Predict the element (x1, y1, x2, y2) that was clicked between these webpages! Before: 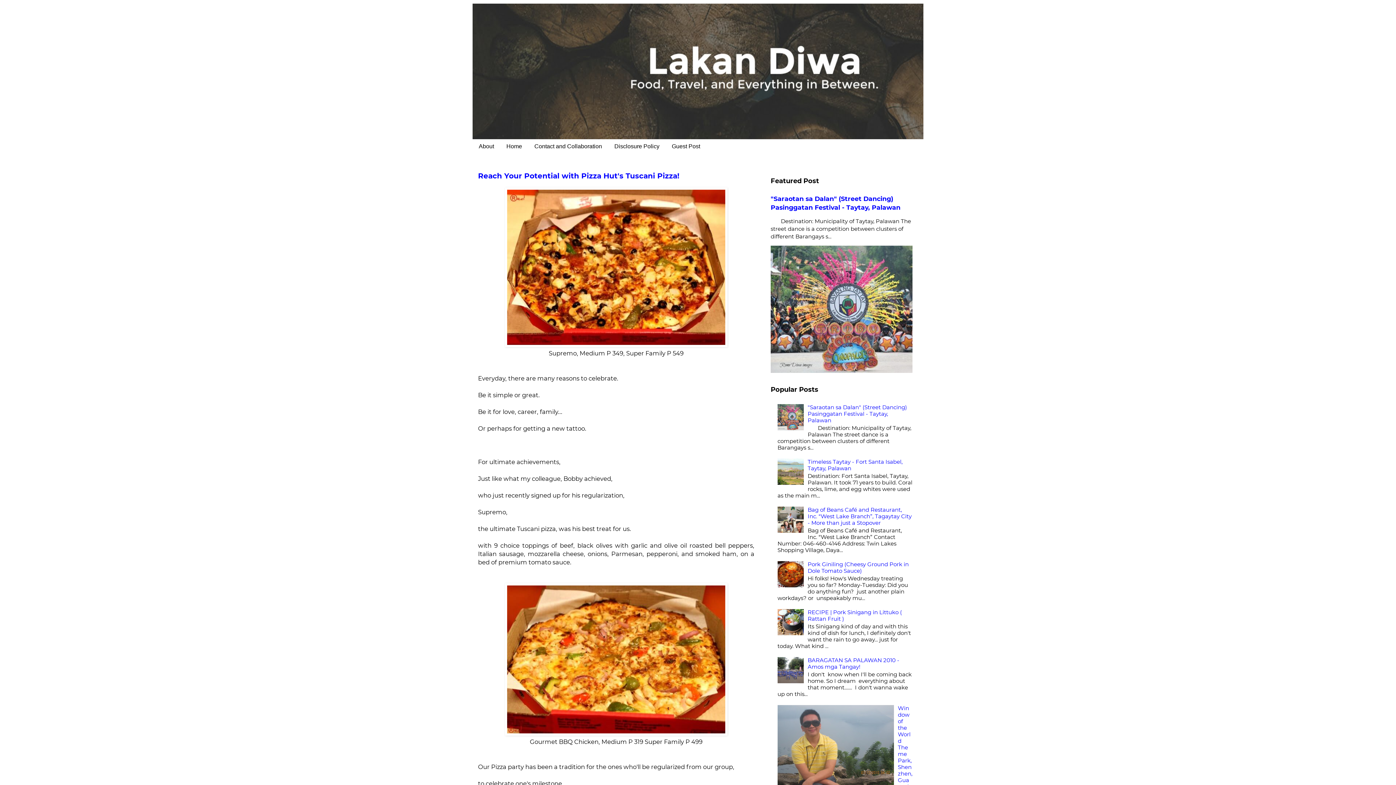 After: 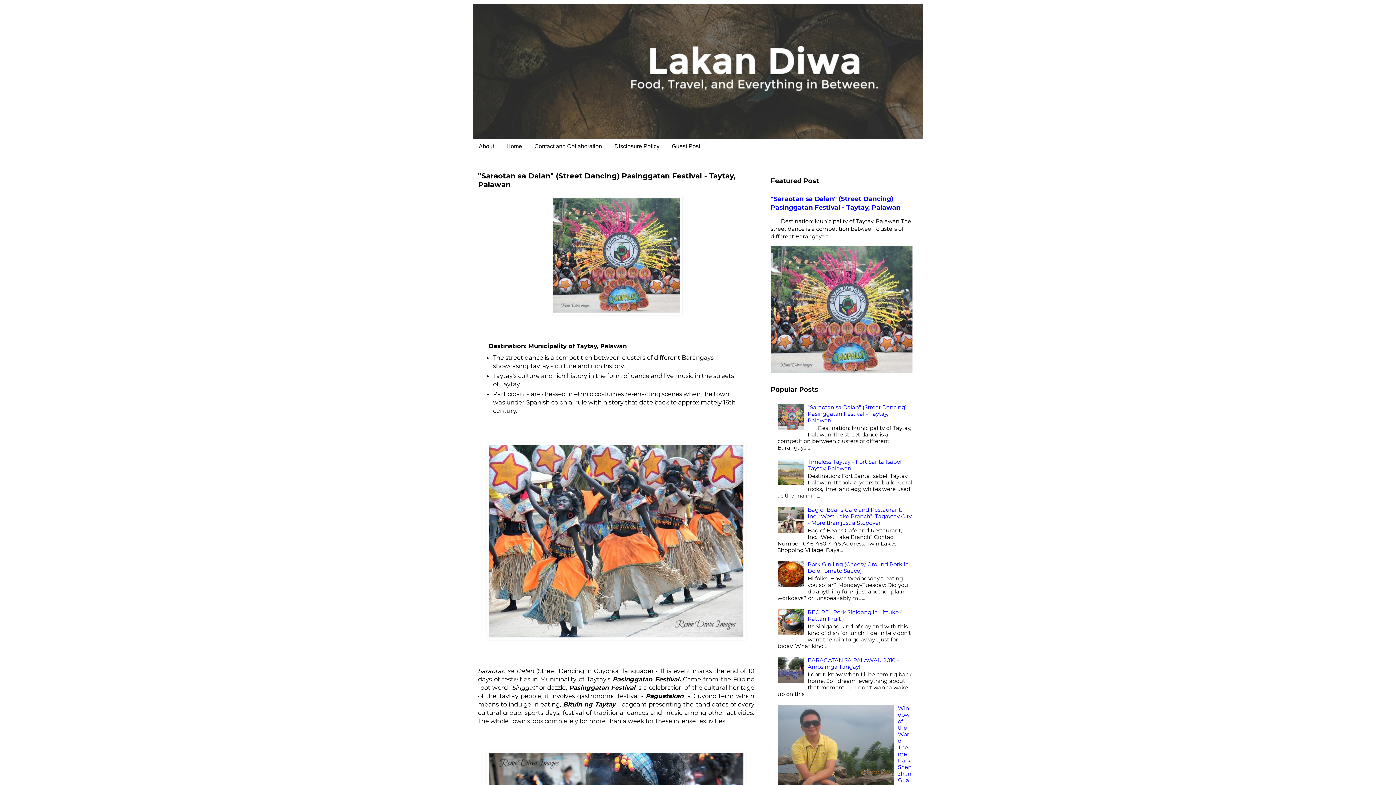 Action: bbox: (807, 403, 907, 423) label: "Saraotan sa Dalan" (Street Dancing) Pasinggatan Festival - Taytay, Palawan